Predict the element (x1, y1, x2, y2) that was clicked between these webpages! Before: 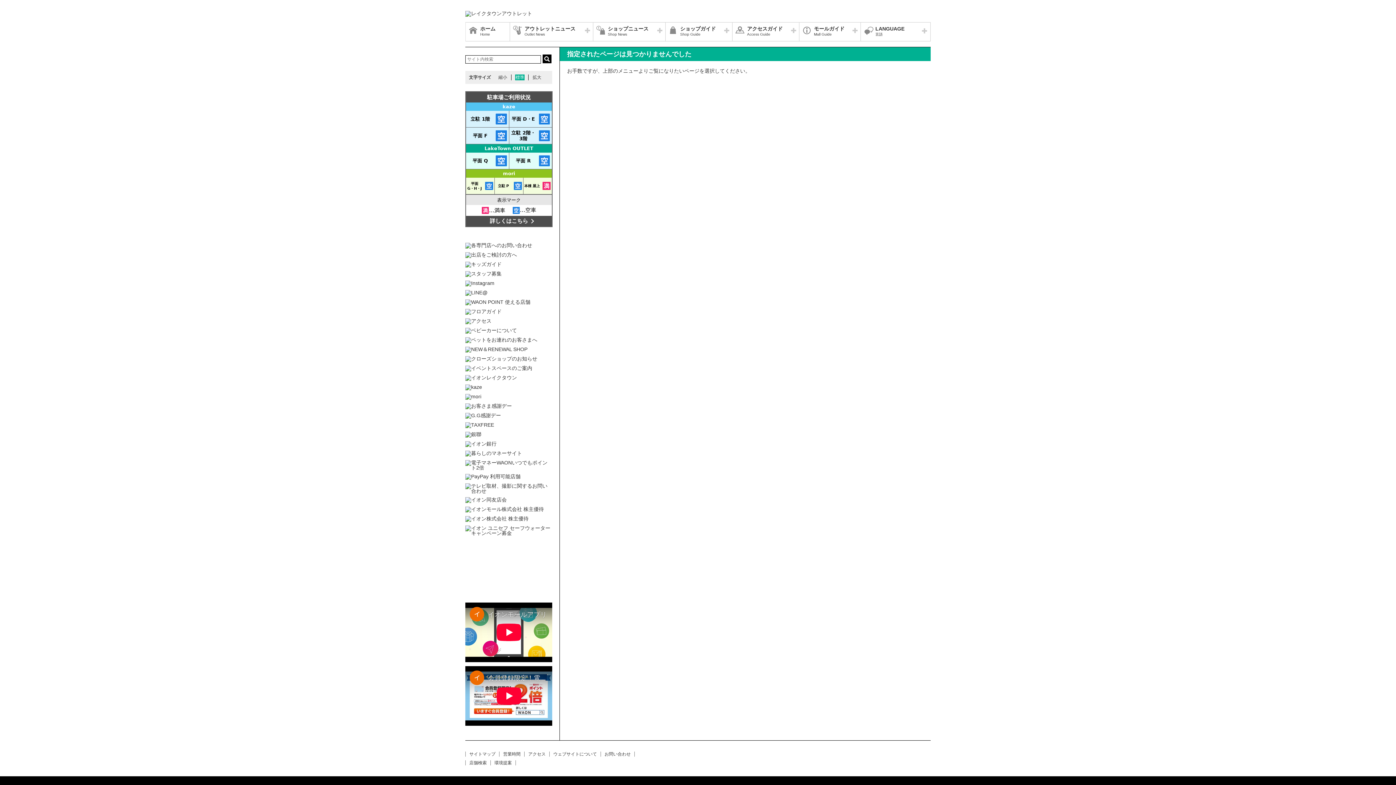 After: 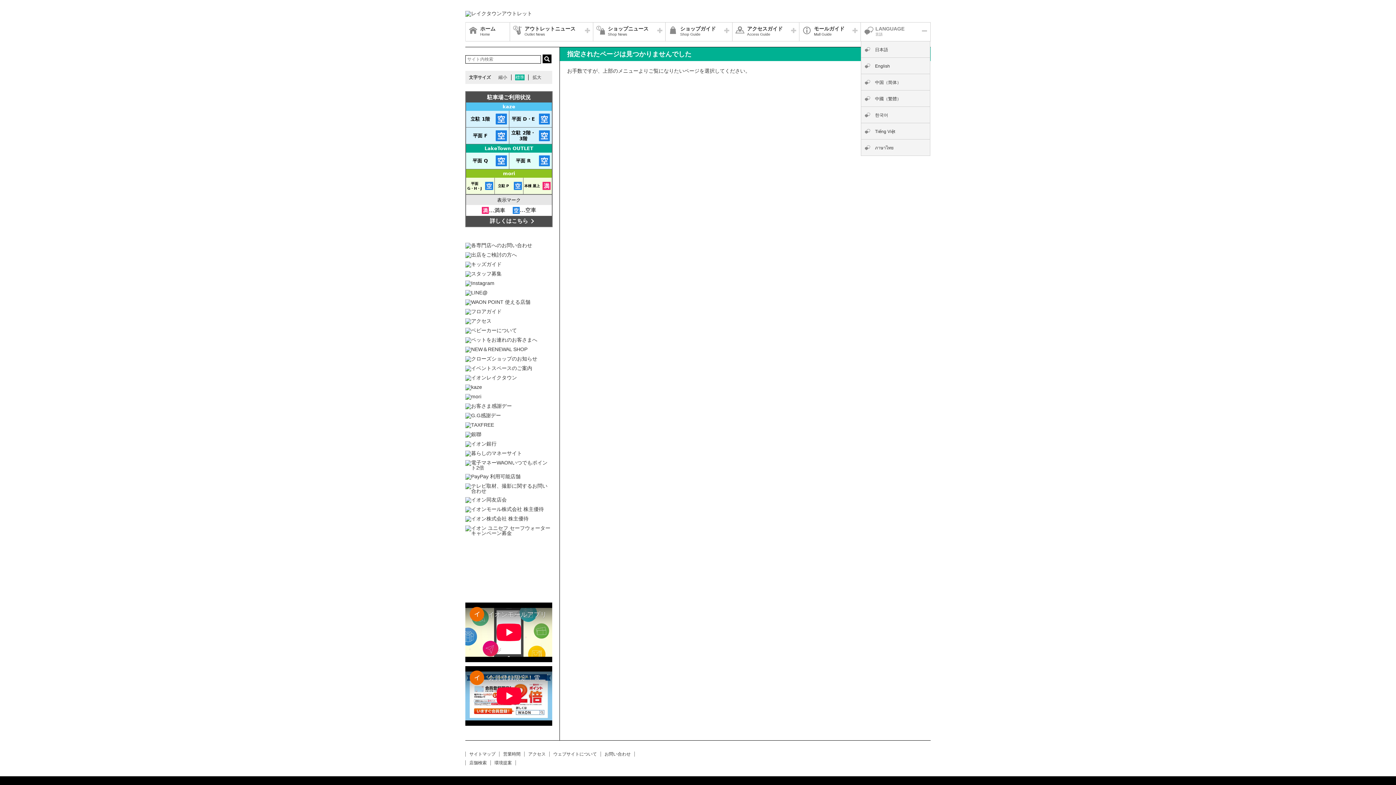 Action: label: LANGUAGE
言語 bbox: (861, 22, 930, 41)